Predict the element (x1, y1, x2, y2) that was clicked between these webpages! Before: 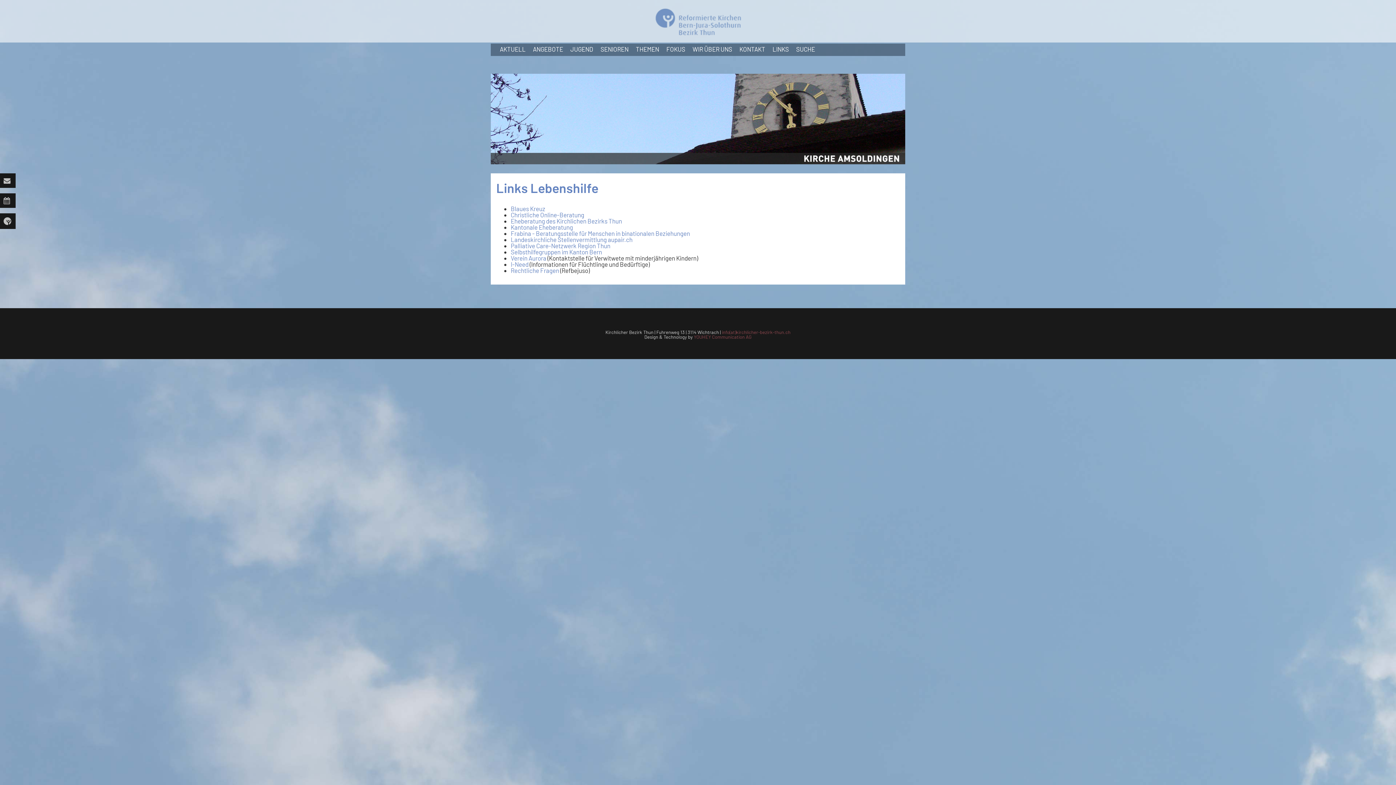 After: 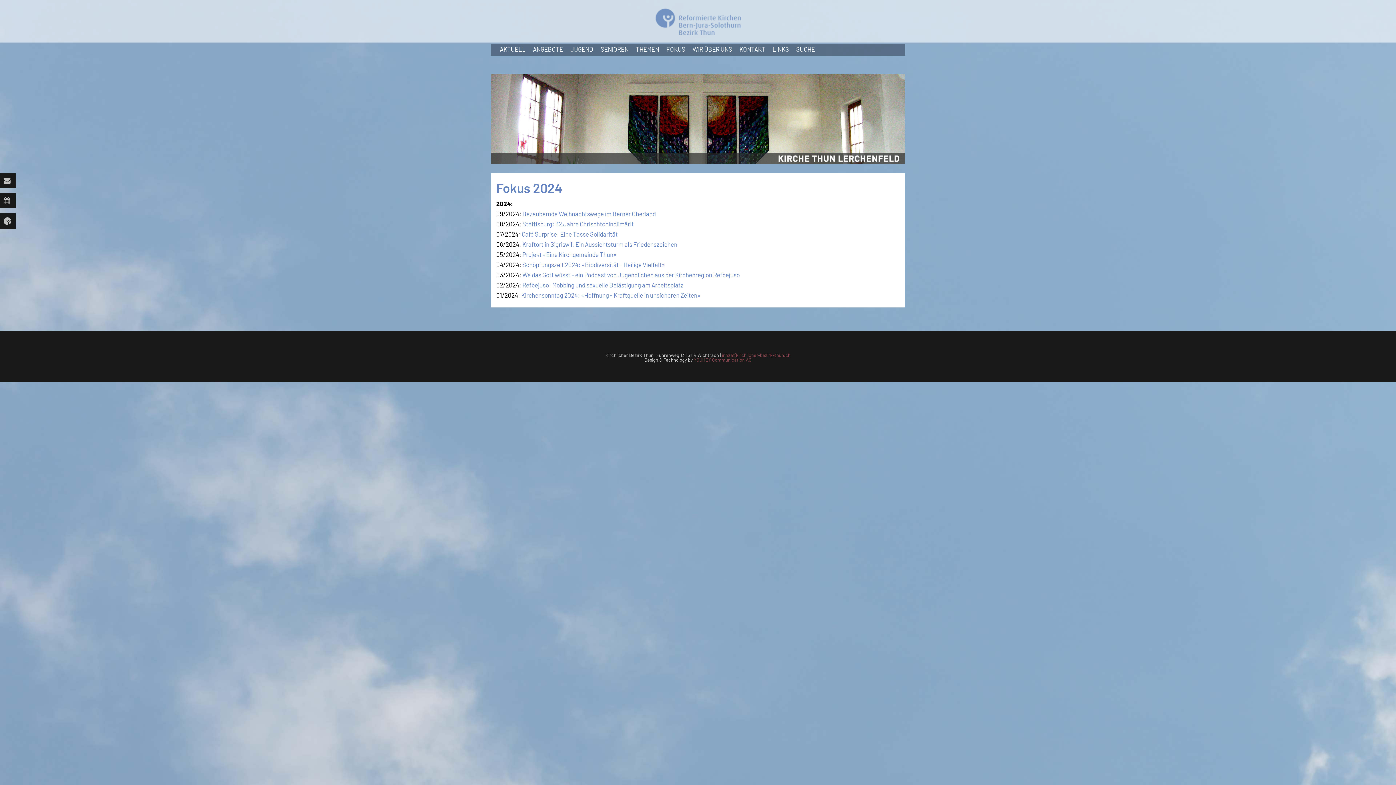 Action: label: FOKUS bbox: (662, 43, 689, 54)